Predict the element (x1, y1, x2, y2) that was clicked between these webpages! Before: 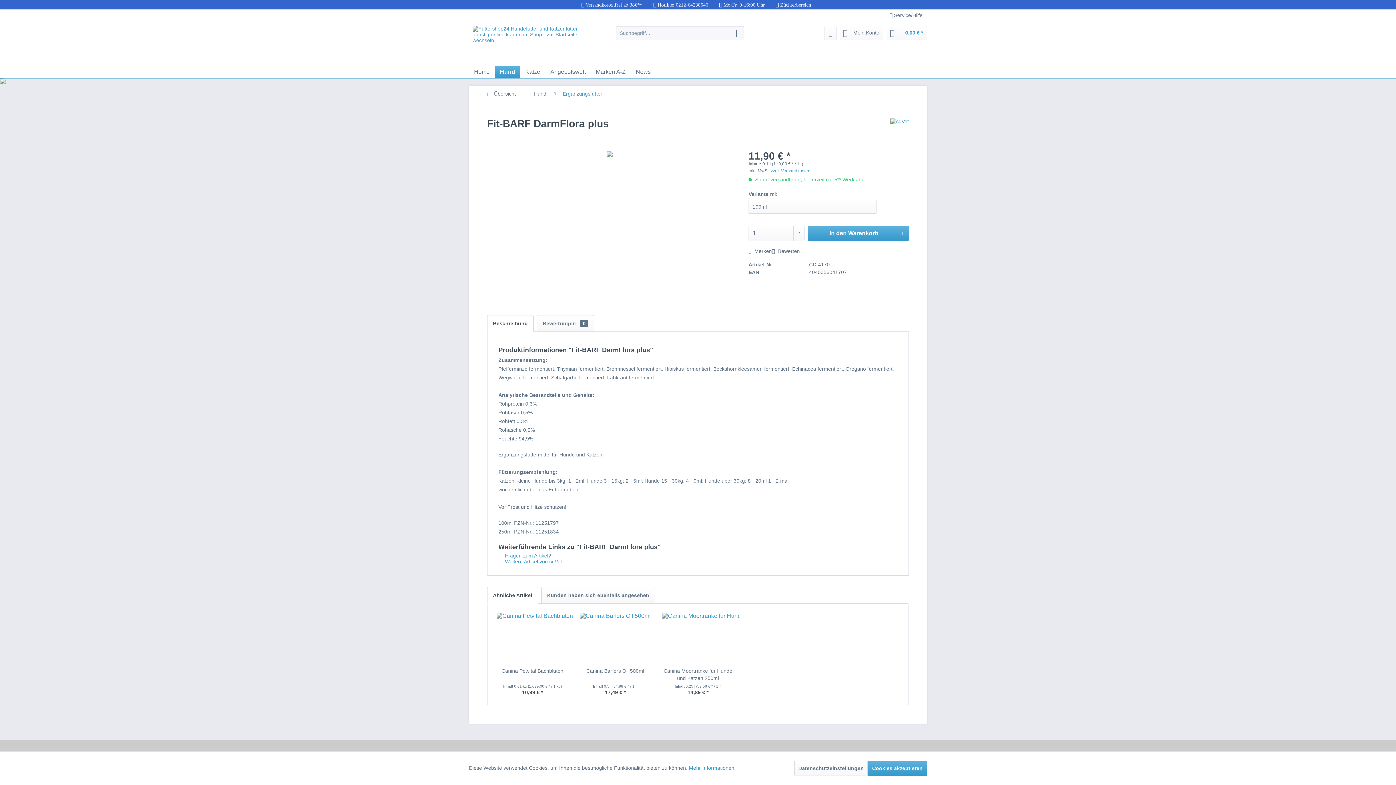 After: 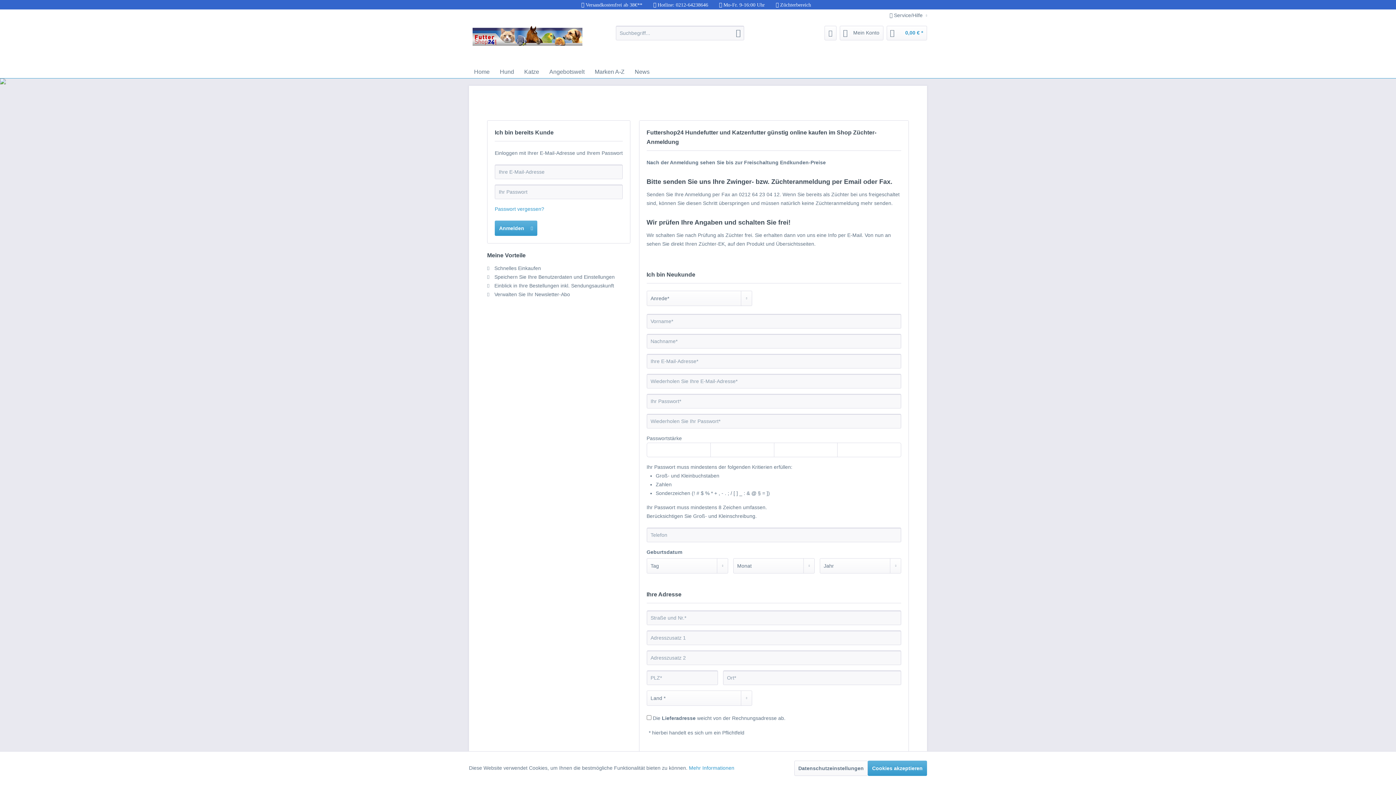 Action: bbox: (780, 2, 811, 7) label: Züchterbereich